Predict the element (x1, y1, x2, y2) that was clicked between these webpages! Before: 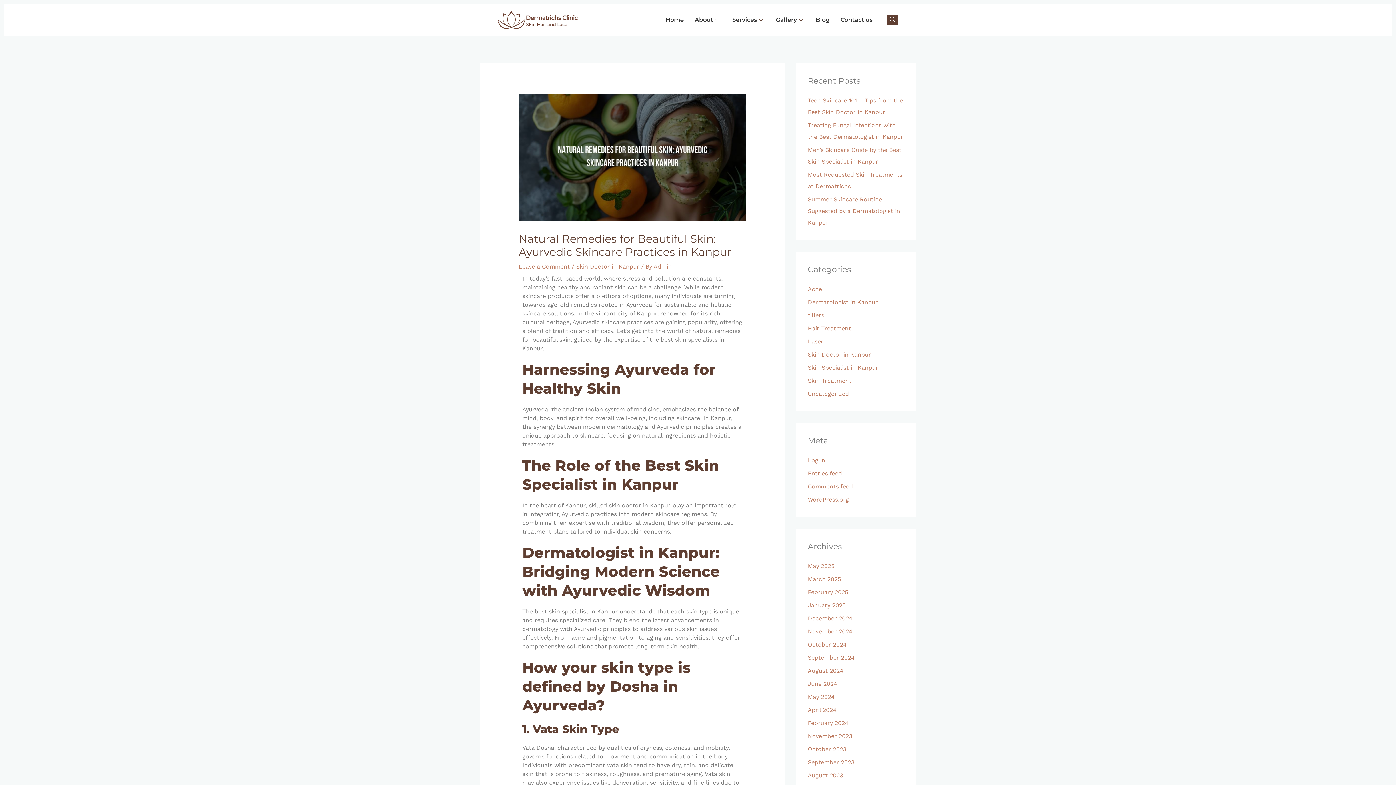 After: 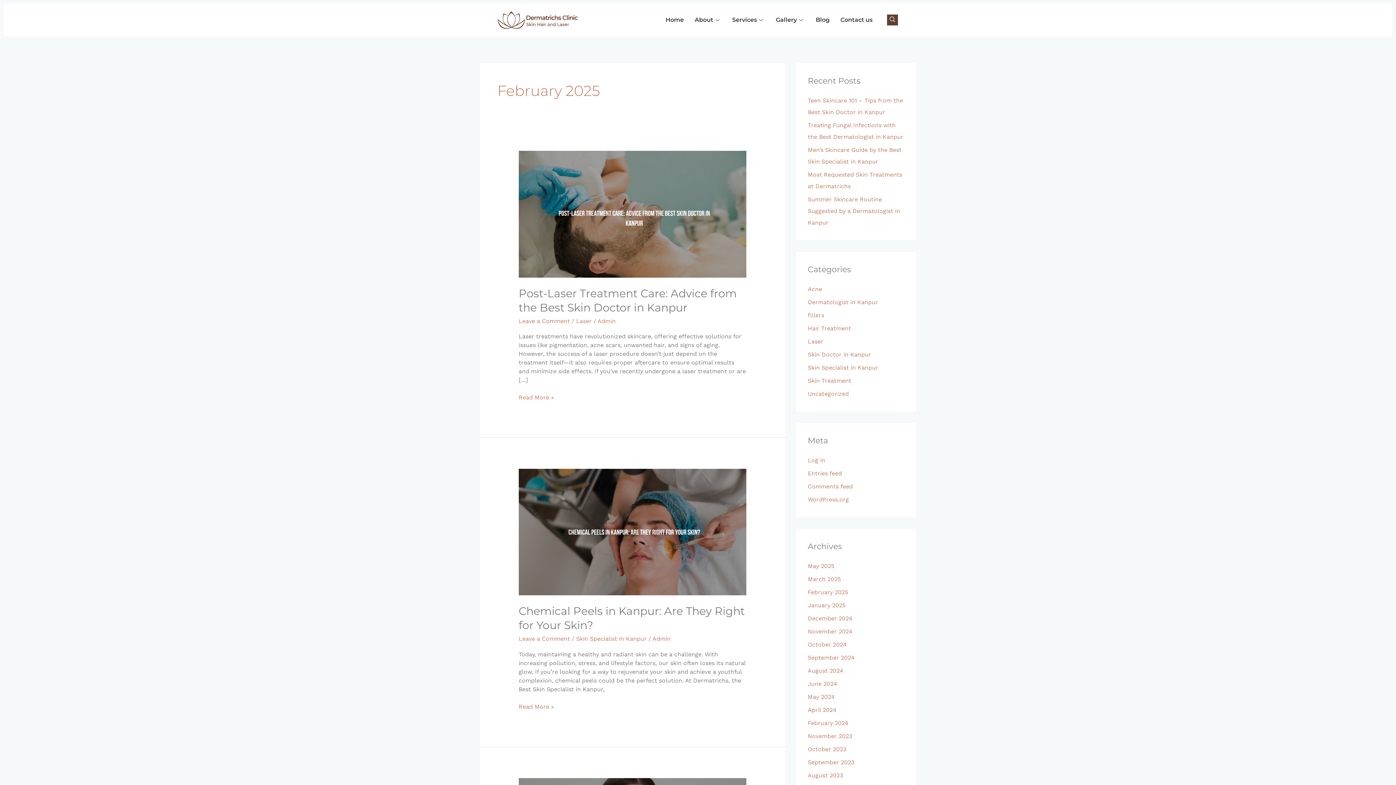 Action: bbox: (808, 589, 848, 596) label: February 2025